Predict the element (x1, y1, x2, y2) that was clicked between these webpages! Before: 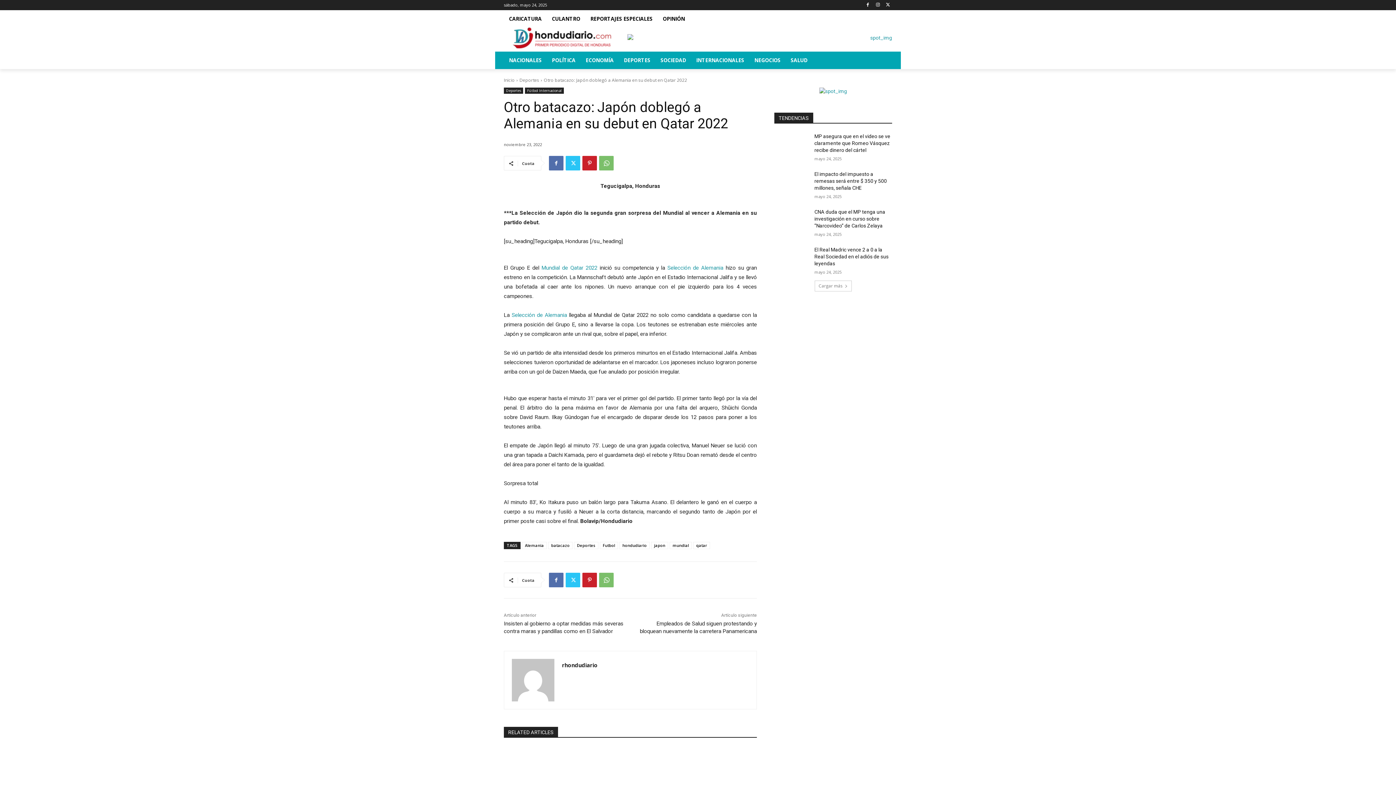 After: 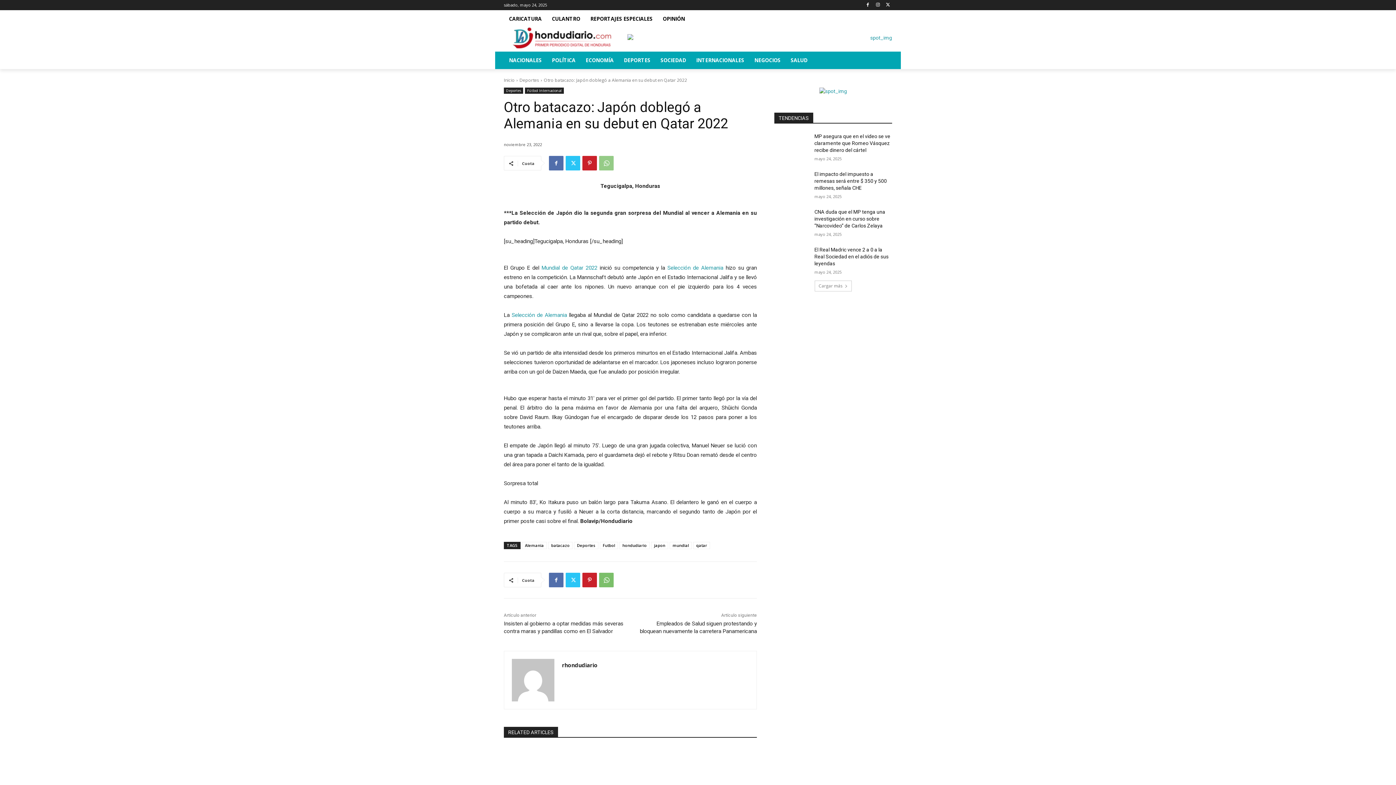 Action: bbox: (599, 156, 613, 170)